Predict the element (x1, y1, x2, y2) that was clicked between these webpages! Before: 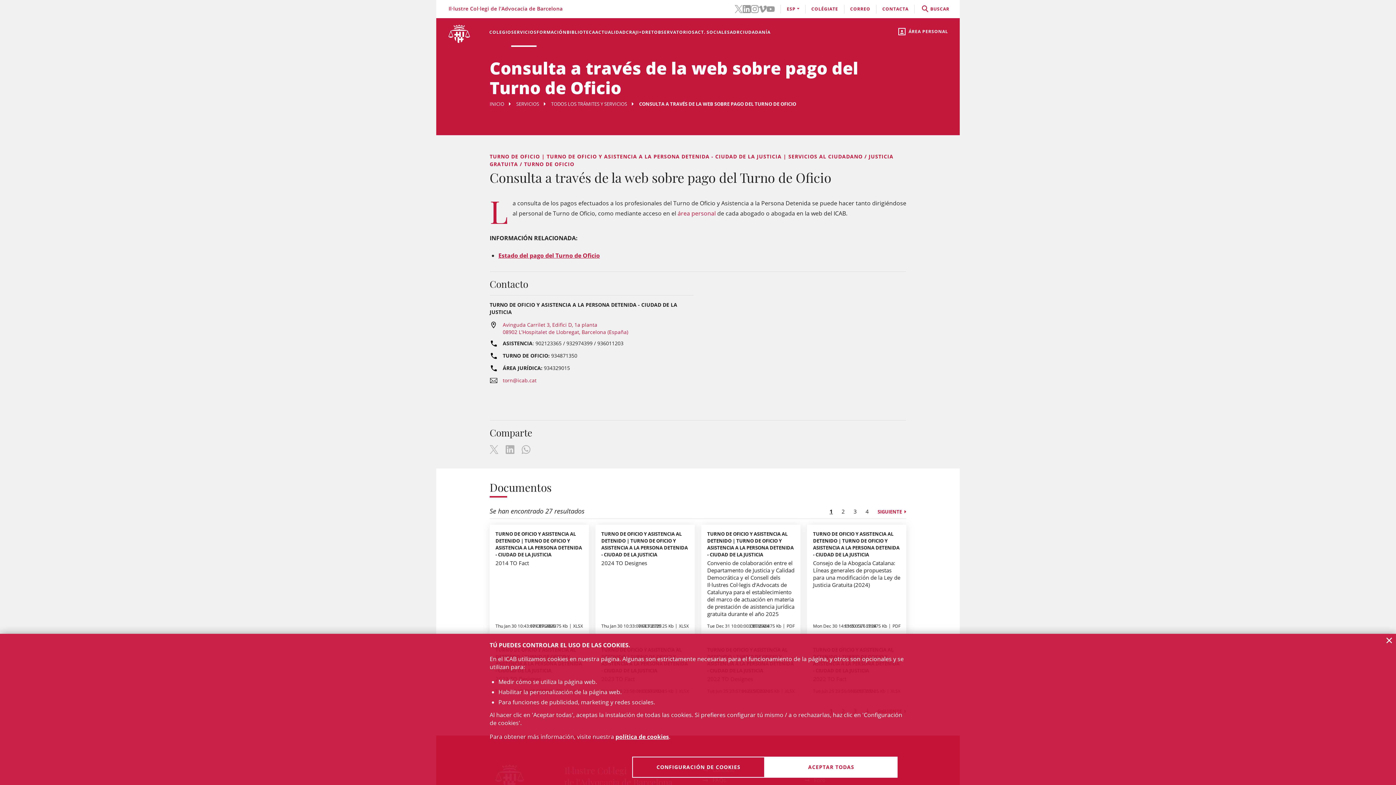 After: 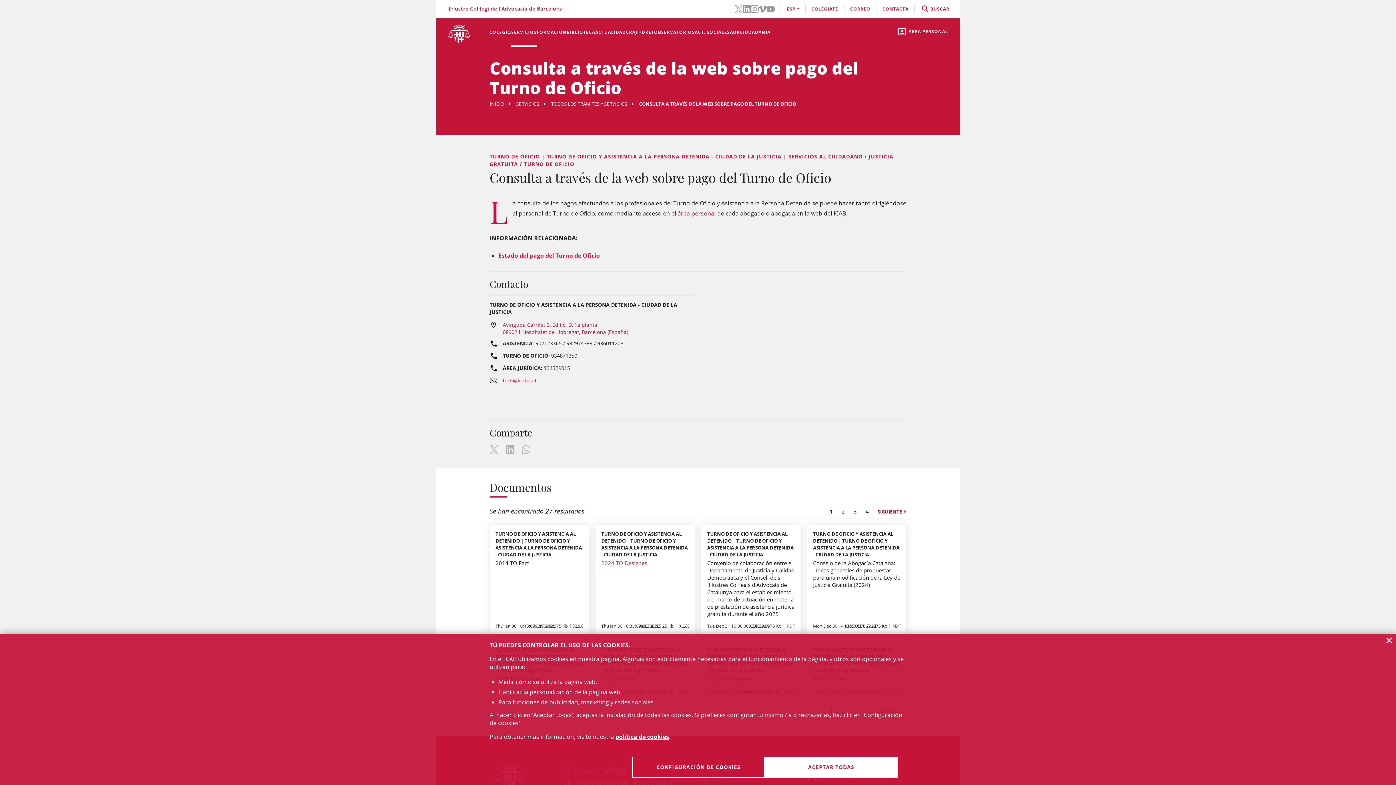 Action: bbox: (601, 559, 688, 566) label: 2024 TO Designes